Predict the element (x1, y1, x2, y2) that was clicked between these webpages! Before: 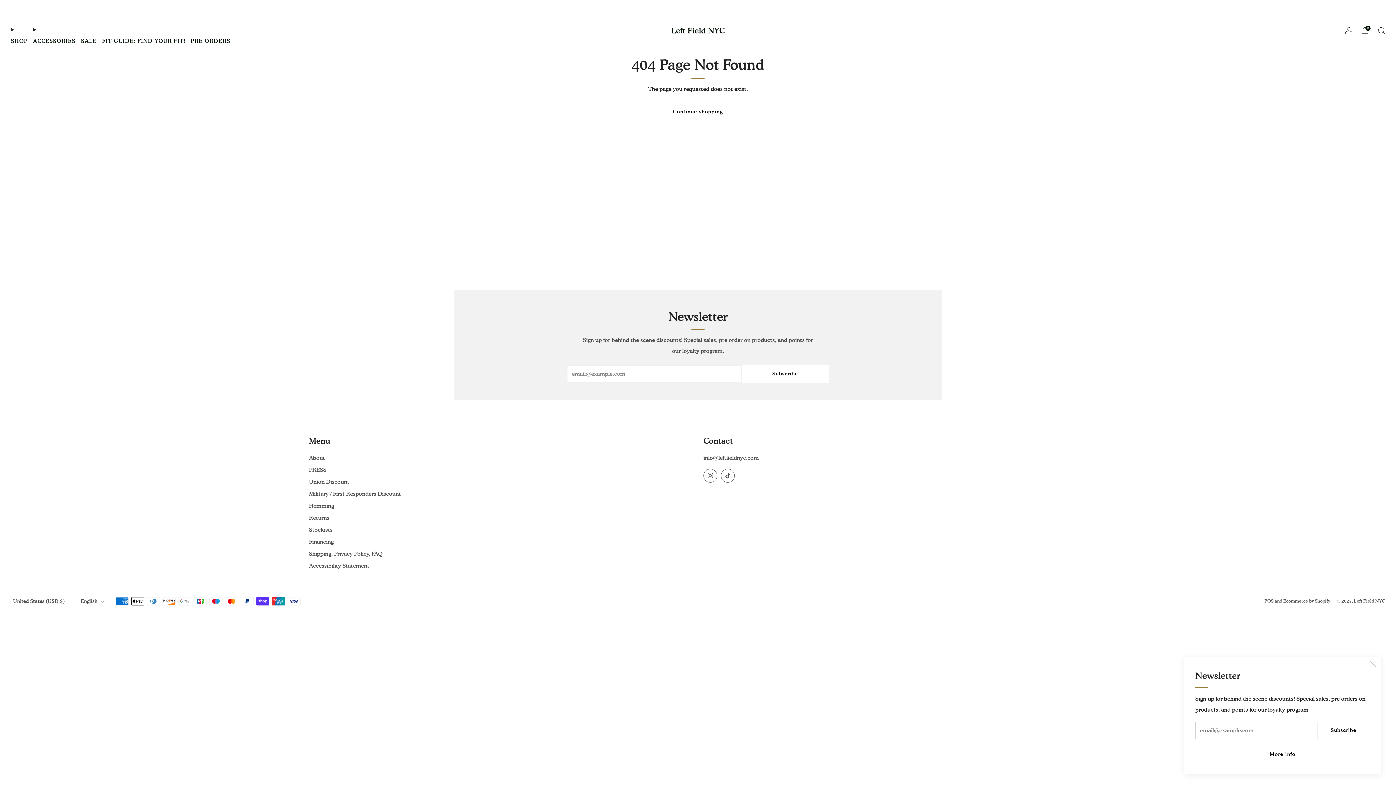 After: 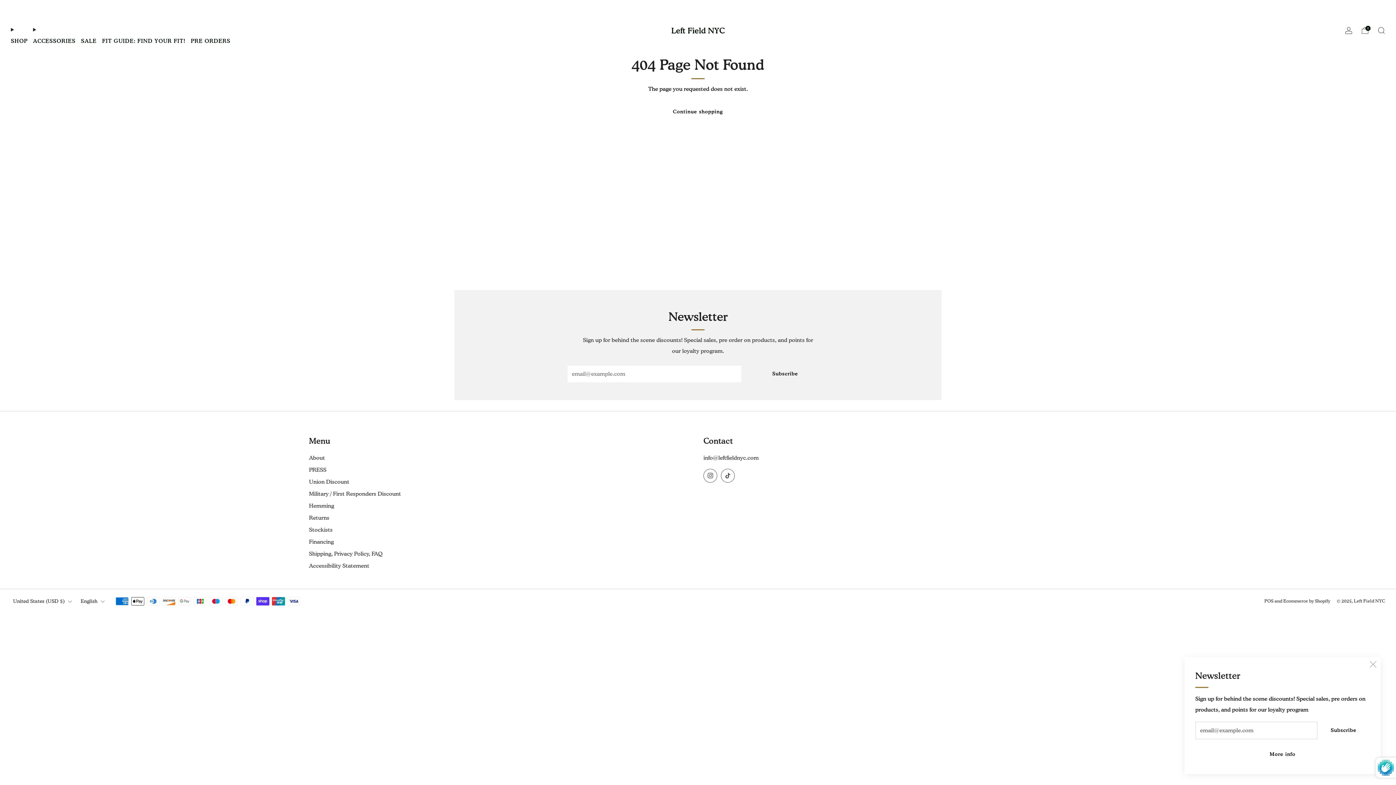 Action: label: Subscribe bbox: (741, 365, 829, 383)